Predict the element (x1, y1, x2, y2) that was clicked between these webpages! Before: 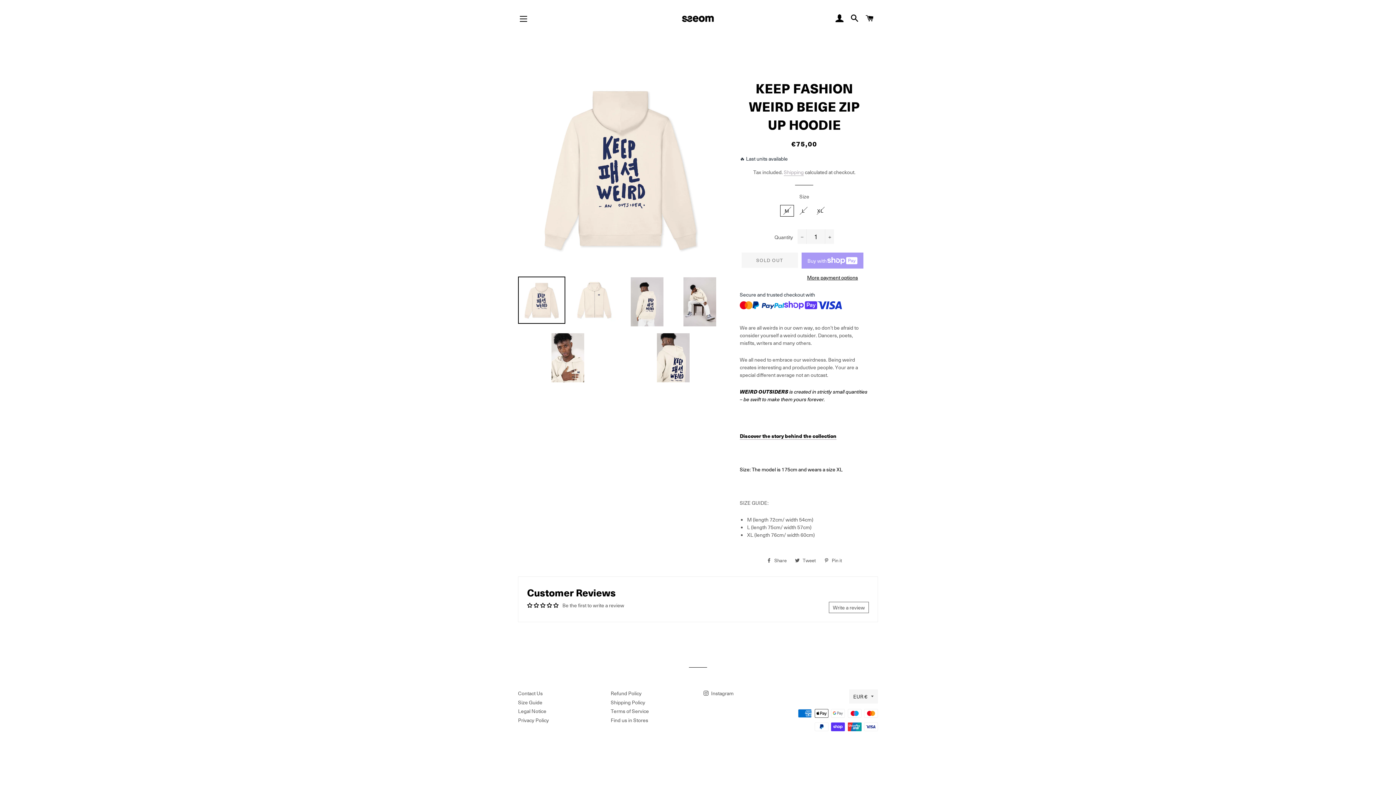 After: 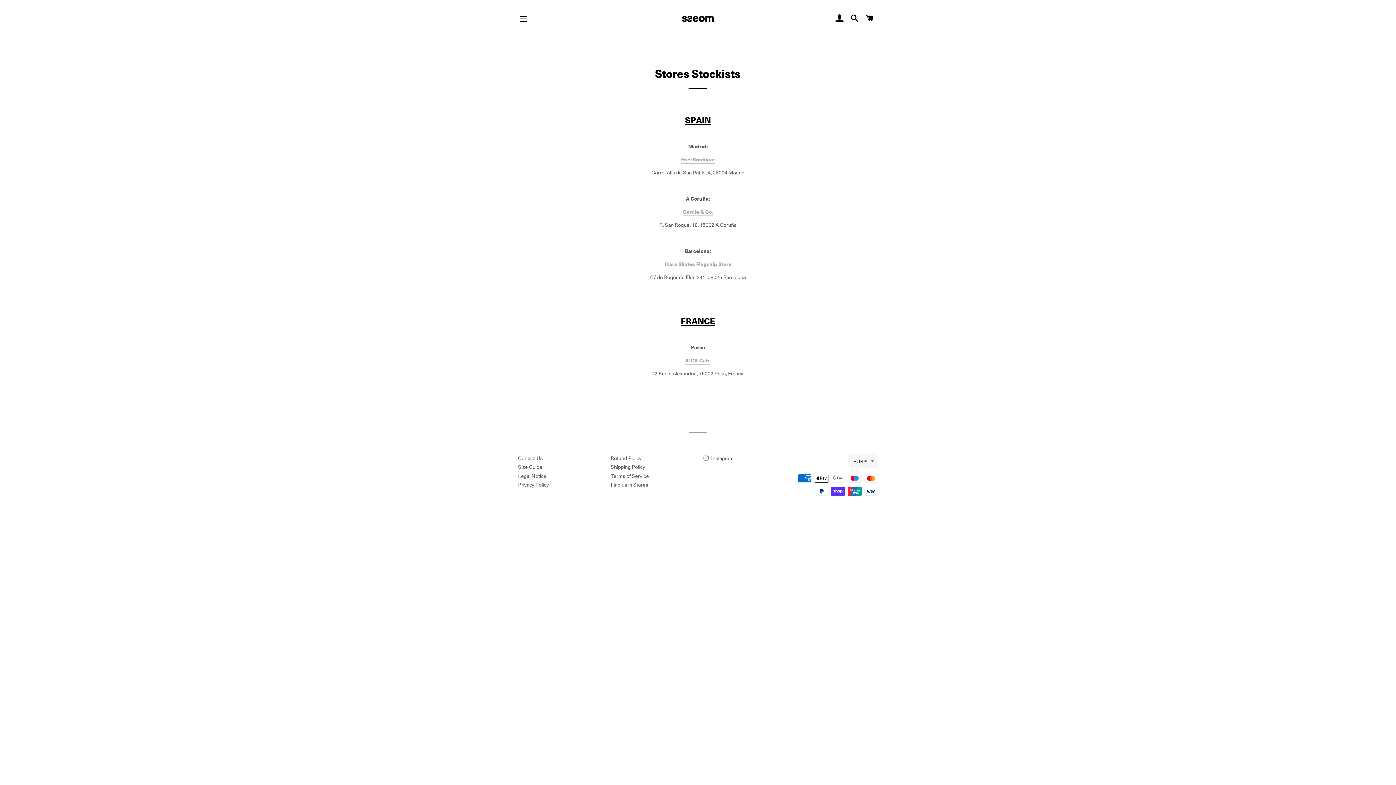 Action: bbox: (610, 690, 648, 697) label: Find us in Stores